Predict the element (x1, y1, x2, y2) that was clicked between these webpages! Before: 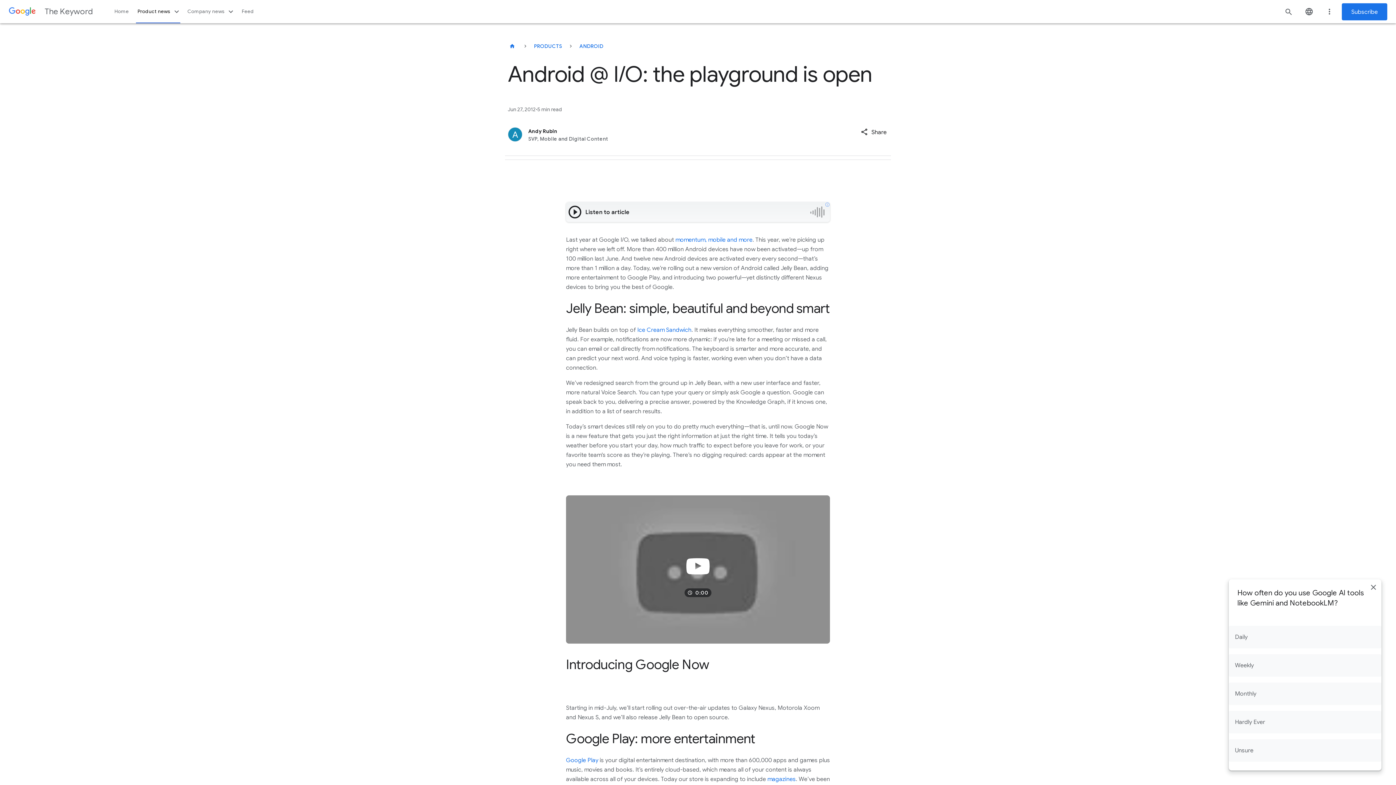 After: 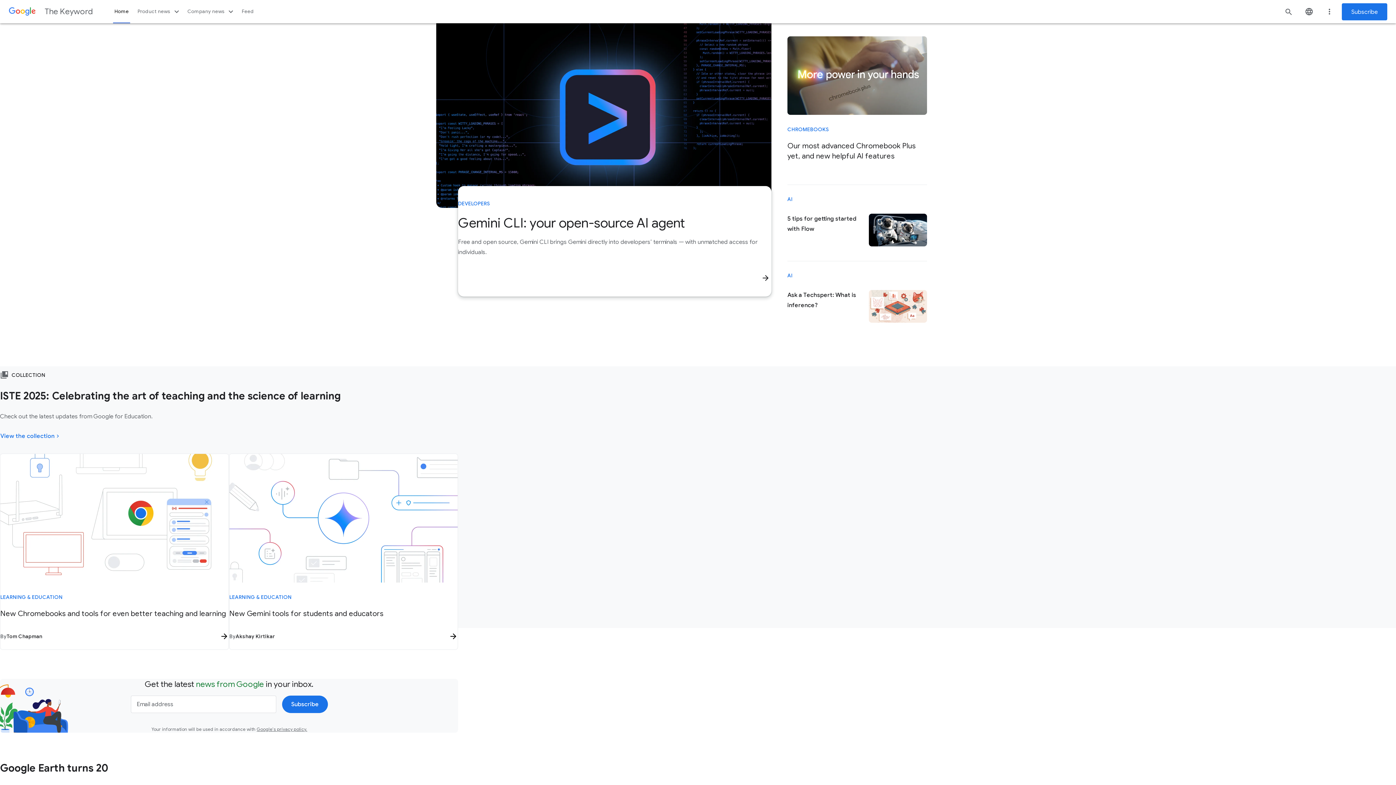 Action: label: The Keyword bbox: (503, 37, 521, 54)